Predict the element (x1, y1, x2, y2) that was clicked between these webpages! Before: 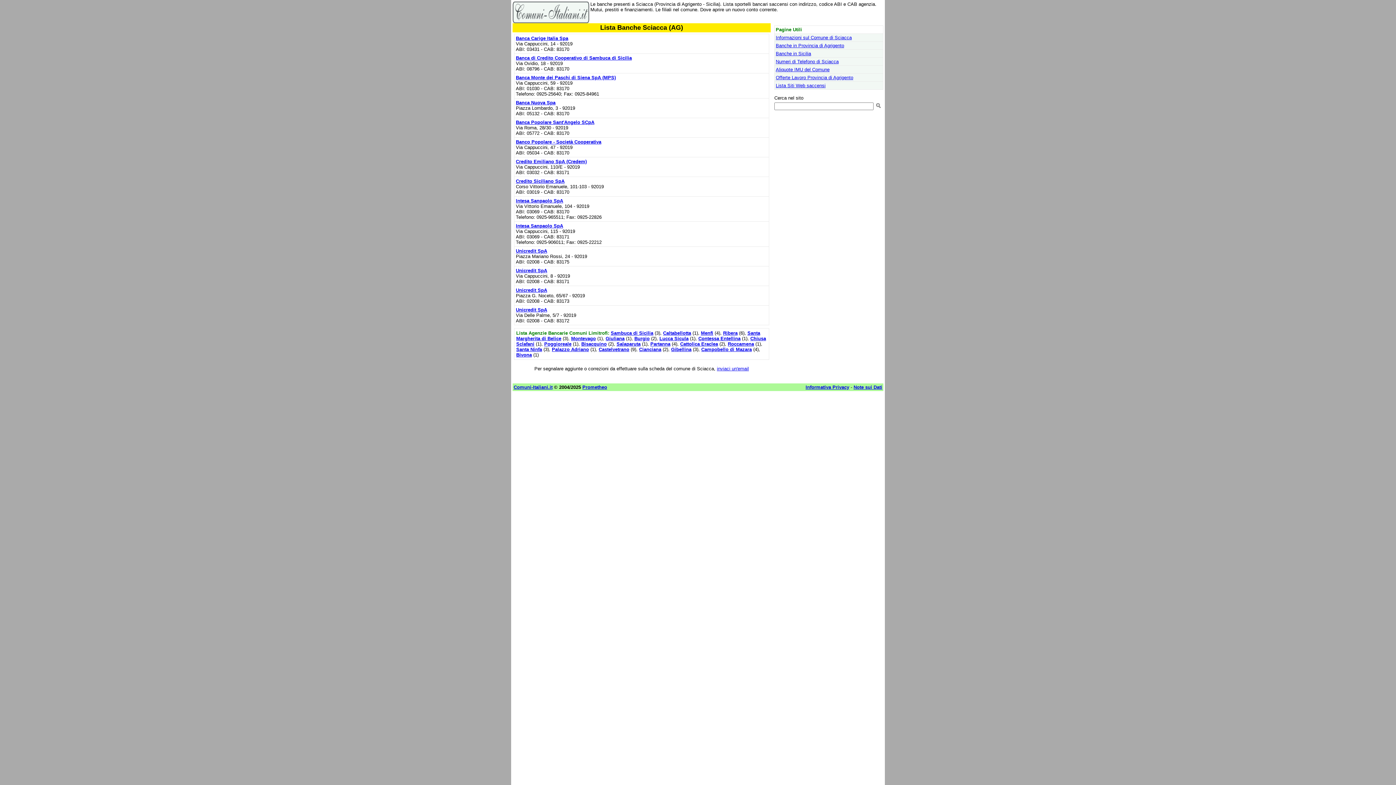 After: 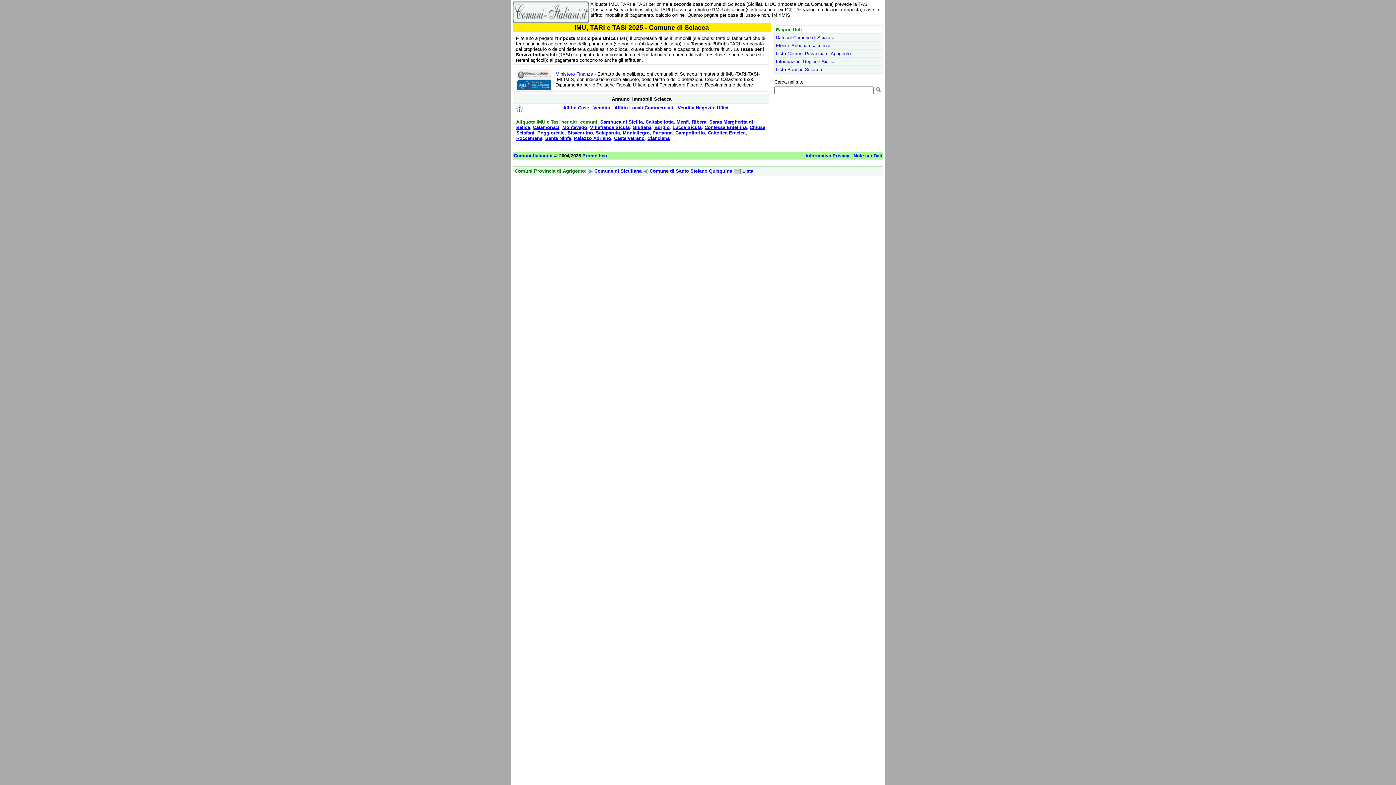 Action: label: Aliquote IMU del Comune bbox: (776, 66, 829, 72)